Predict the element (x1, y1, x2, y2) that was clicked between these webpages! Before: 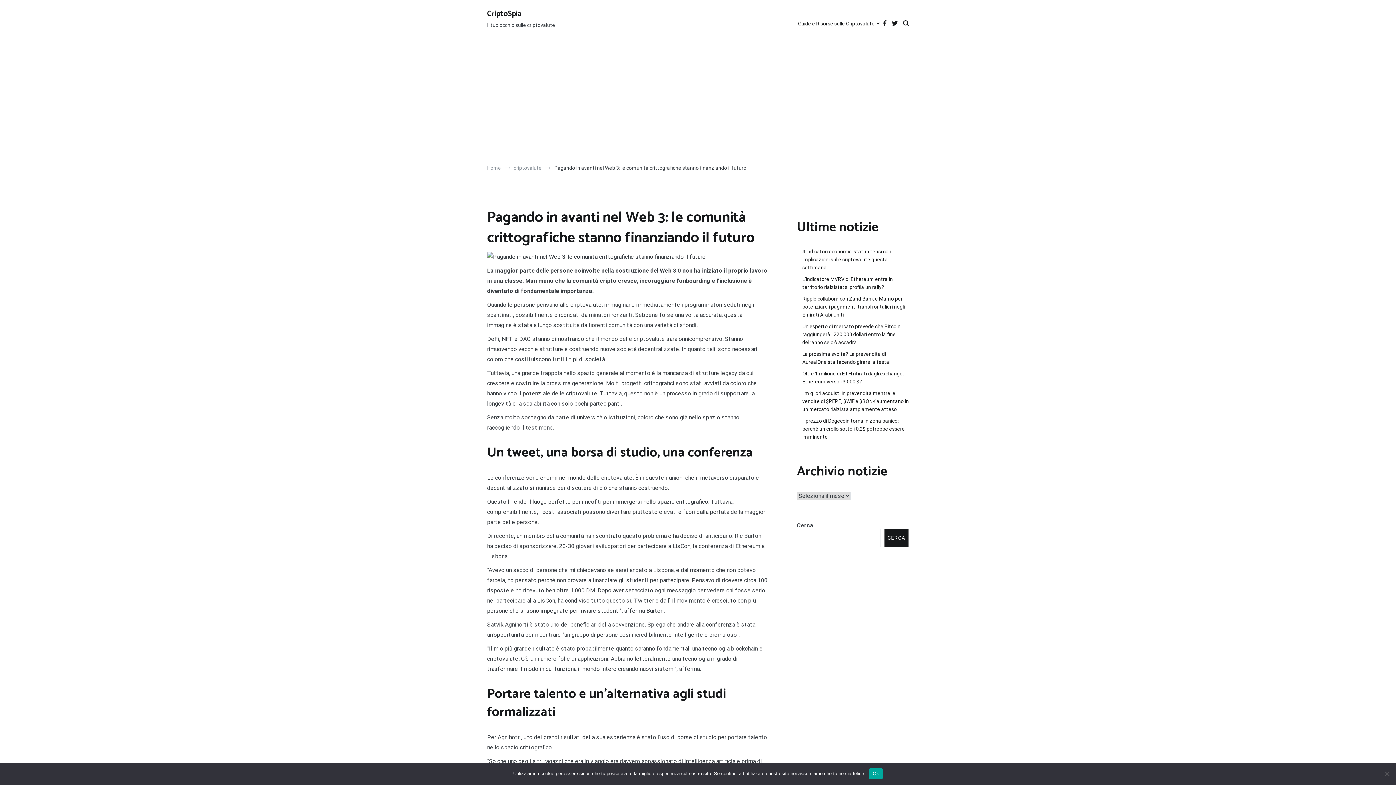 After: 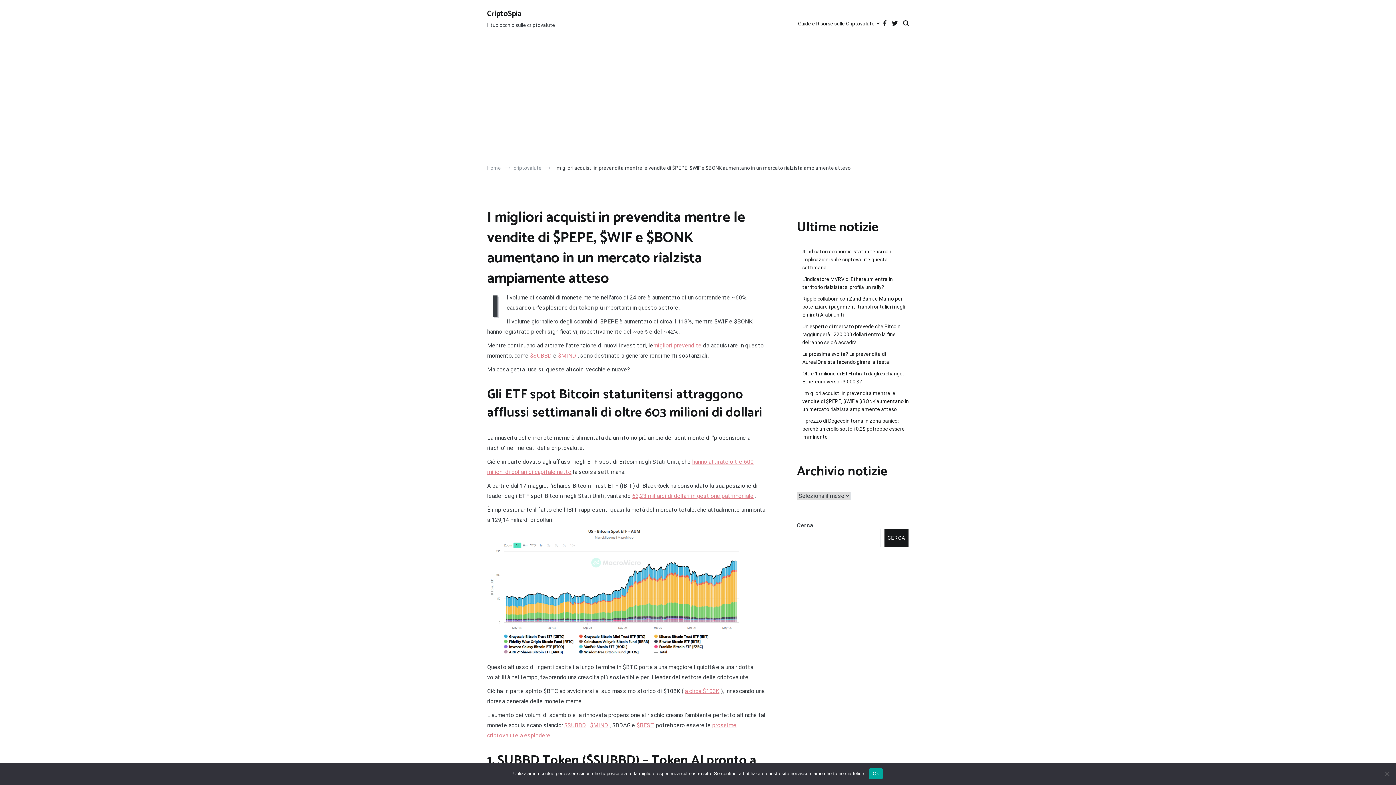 Action: bbox: (802, 389, 909, 413) label: I migliori acquisti in prevendita mentre le vendite di $PEPE, $WIF e $BONK aumentano in un mercato rialzista ampiamente atteso